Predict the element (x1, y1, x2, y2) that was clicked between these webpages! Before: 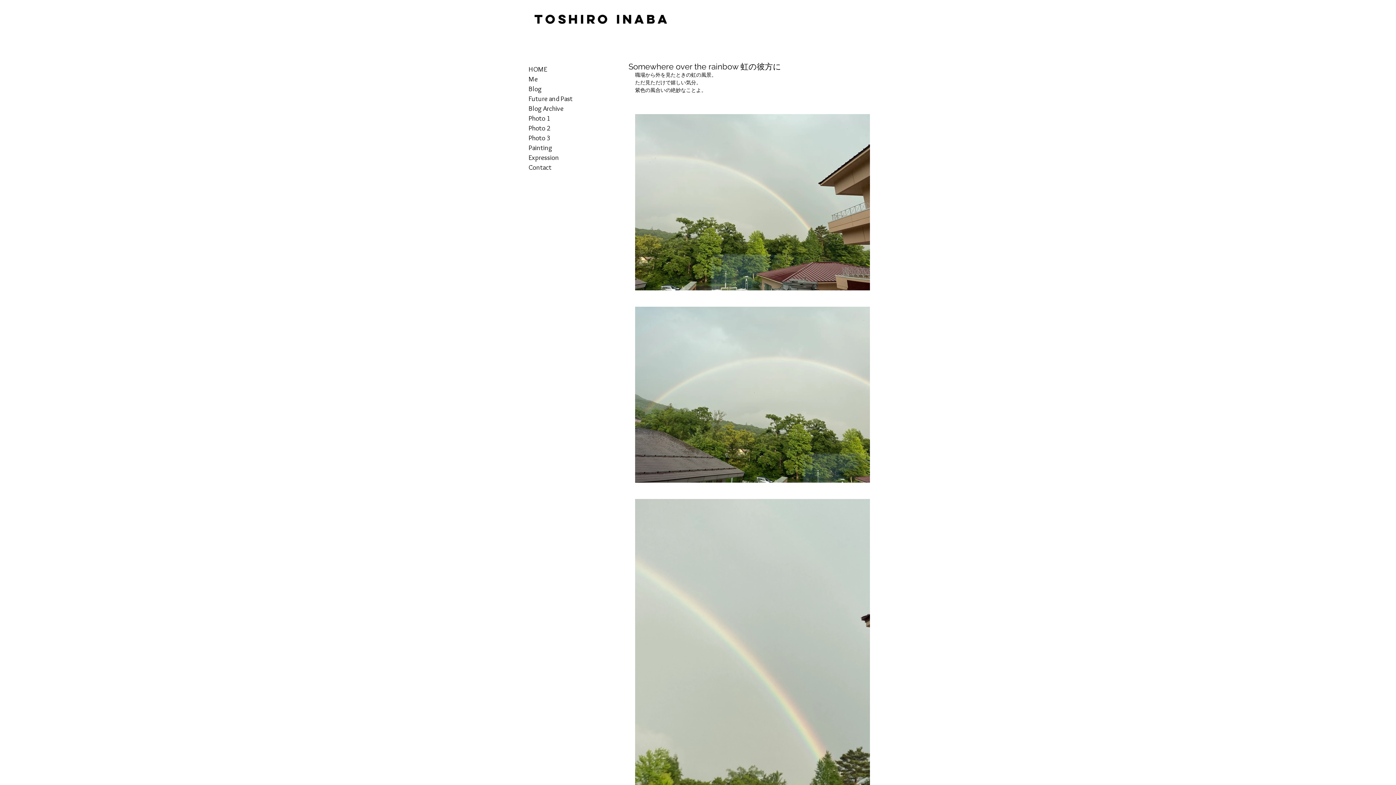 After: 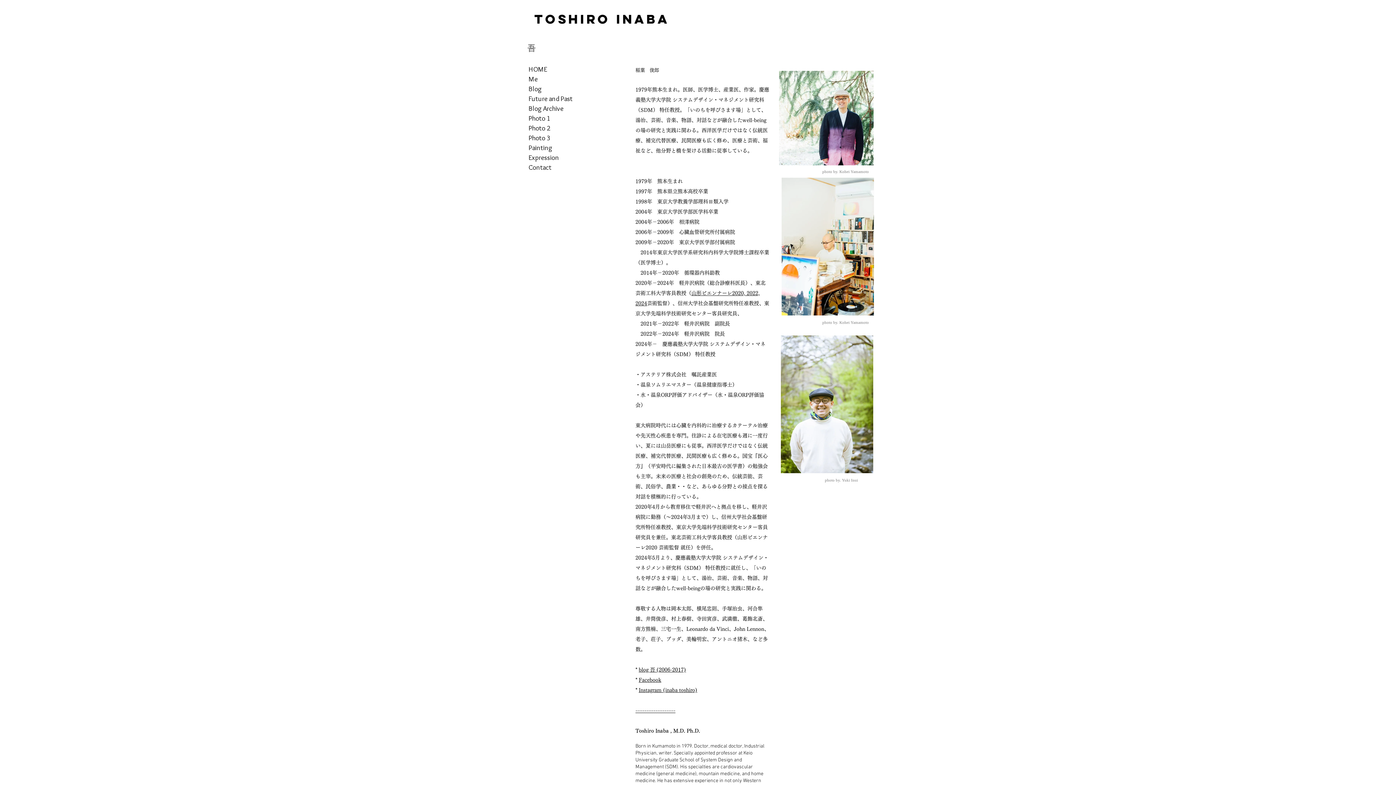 Action: label: Me bbox: (525, 74, 588, 84)